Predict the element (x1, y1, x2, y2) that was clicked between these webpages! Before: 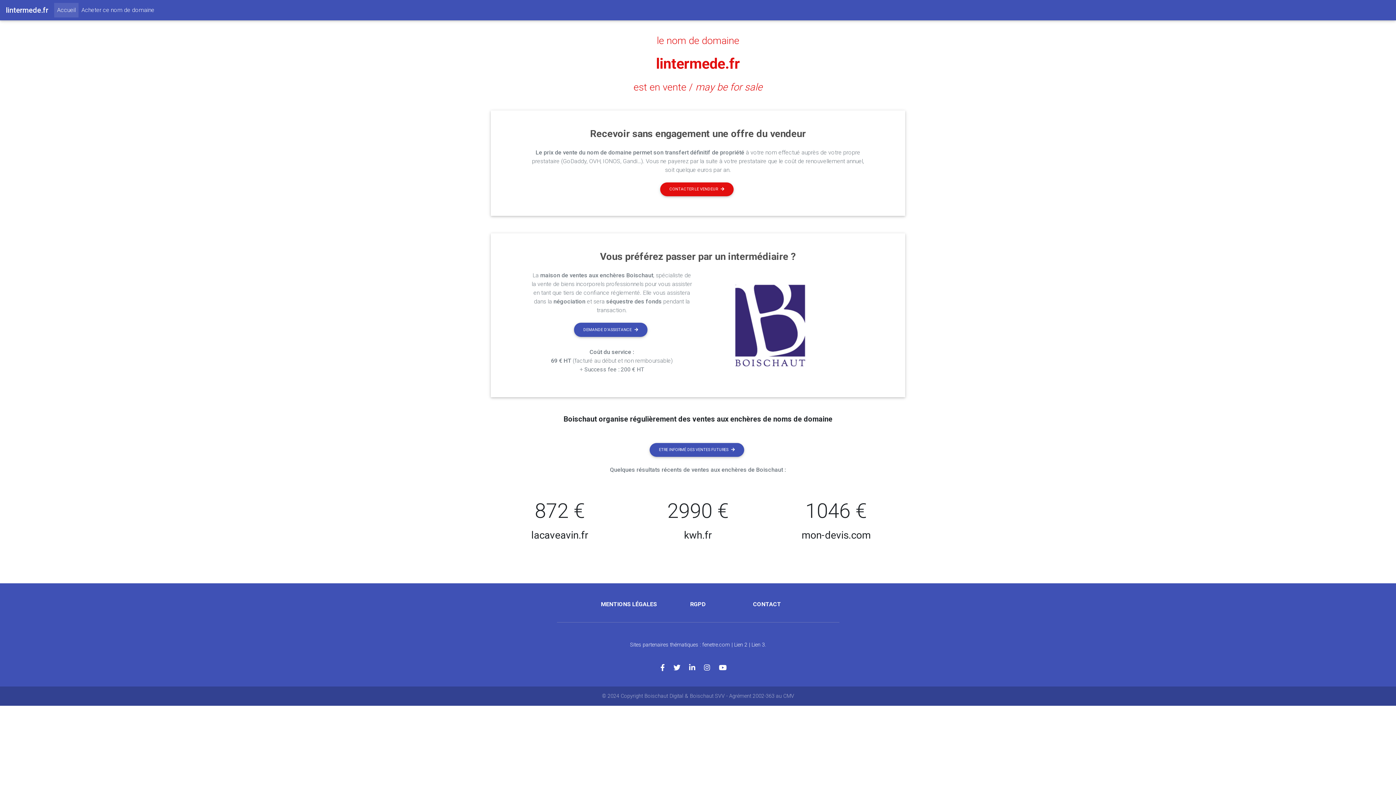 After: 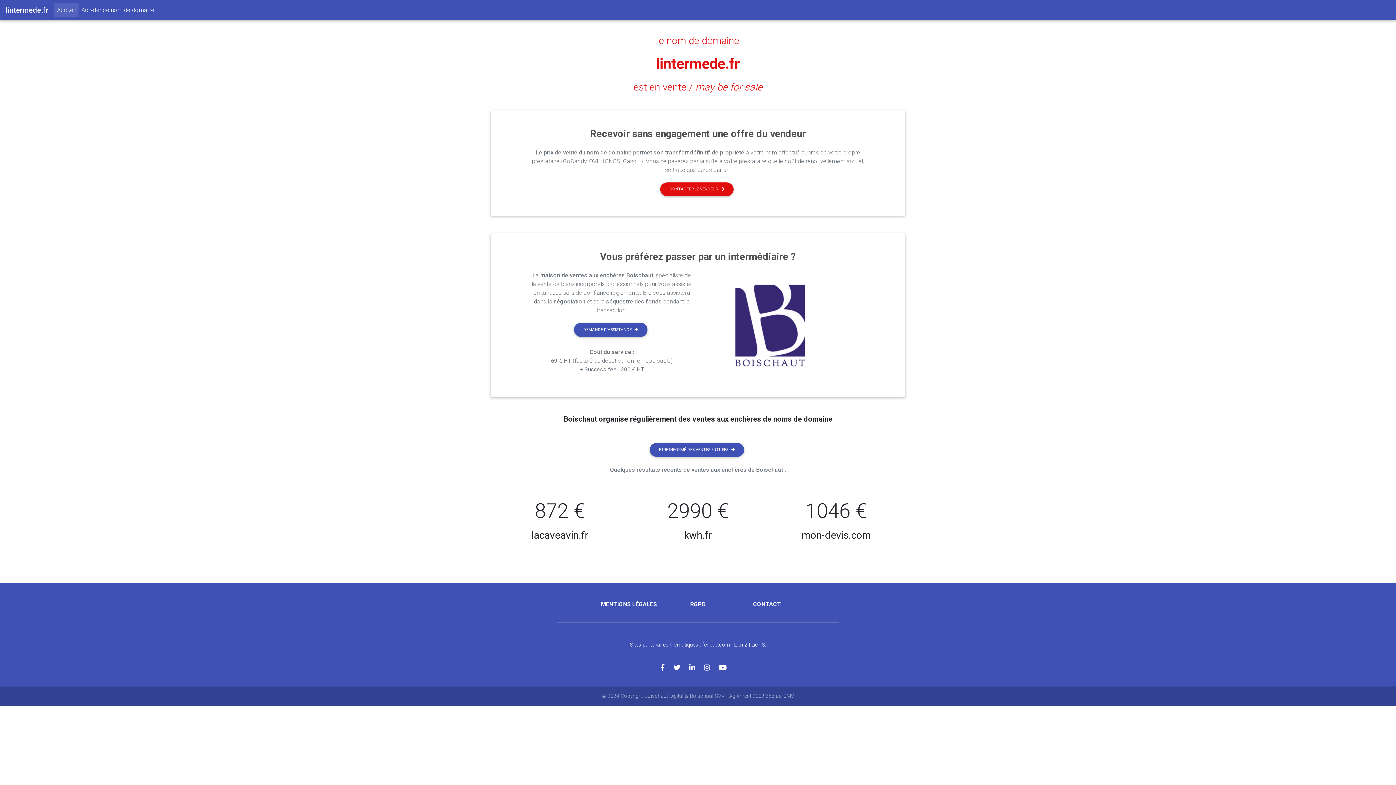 Action: bbox: (673, 664, 689, 672)